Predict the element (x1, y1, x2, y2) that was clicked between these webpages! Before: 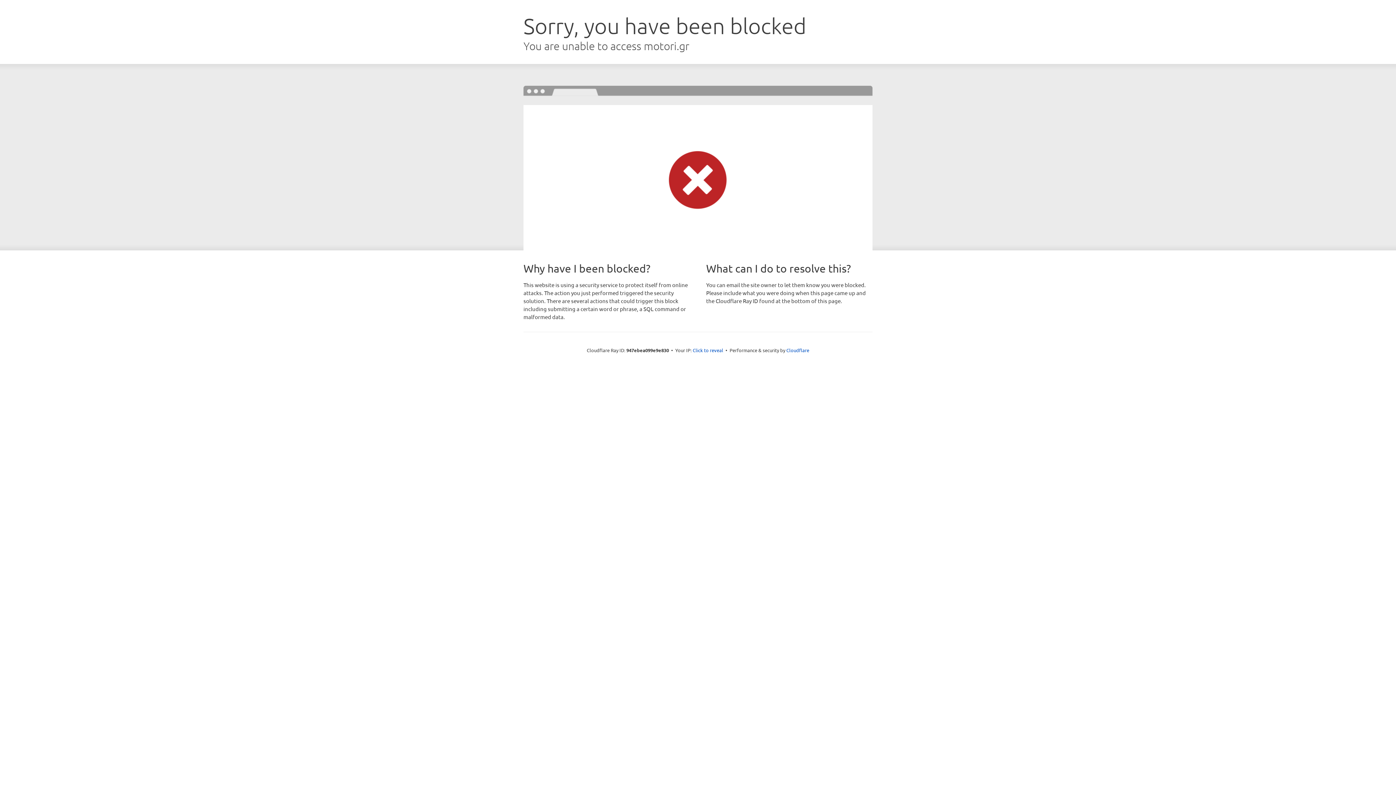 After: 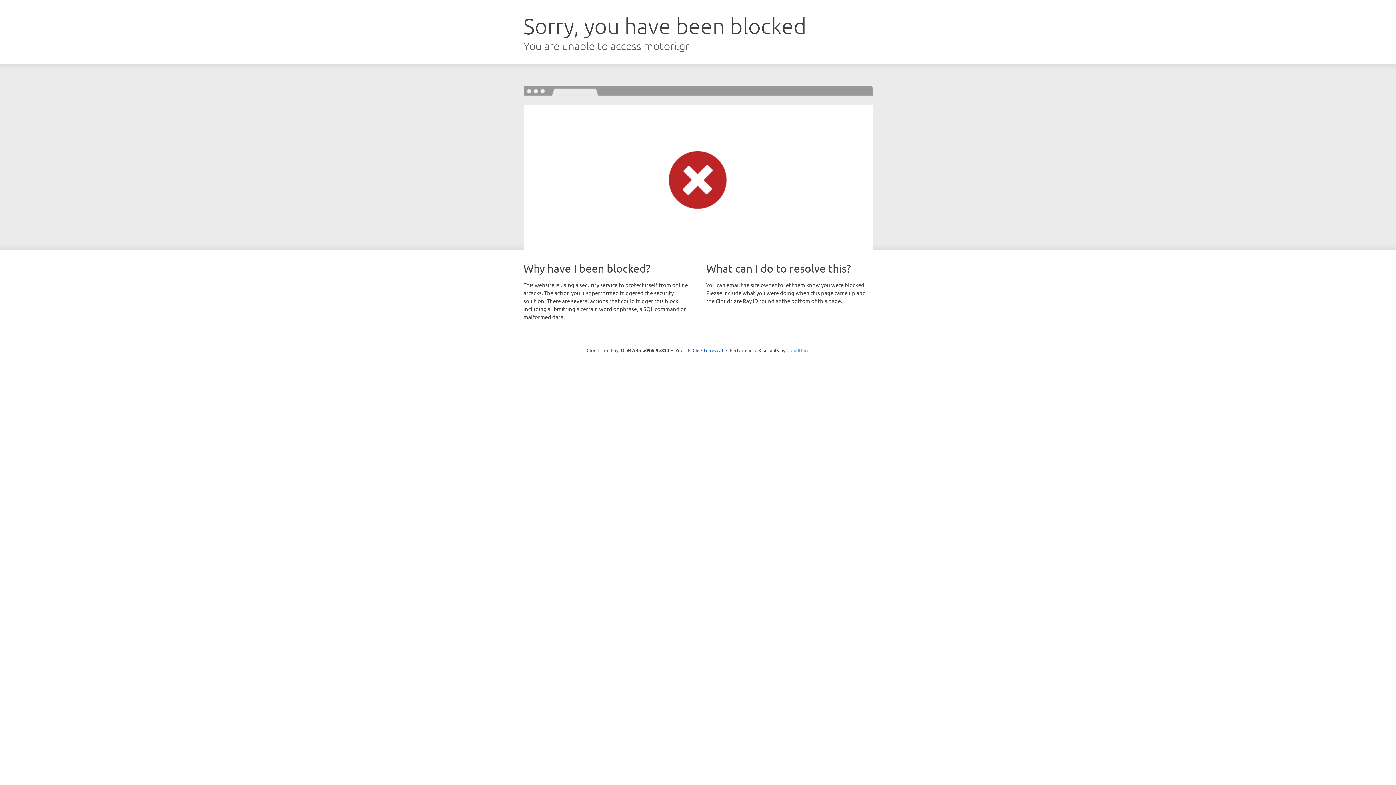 Action: label: Cloudflare bbox: (786, 347, 809, 353)